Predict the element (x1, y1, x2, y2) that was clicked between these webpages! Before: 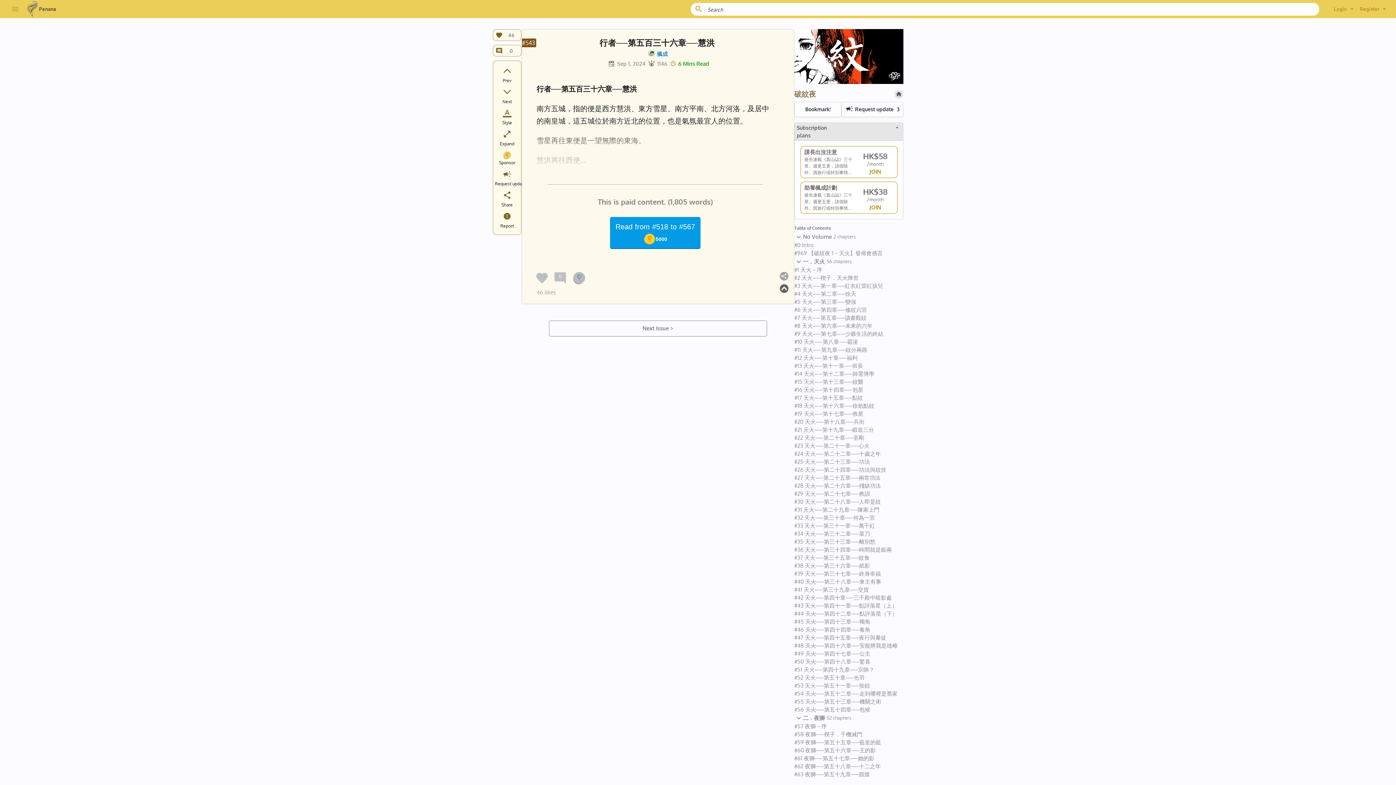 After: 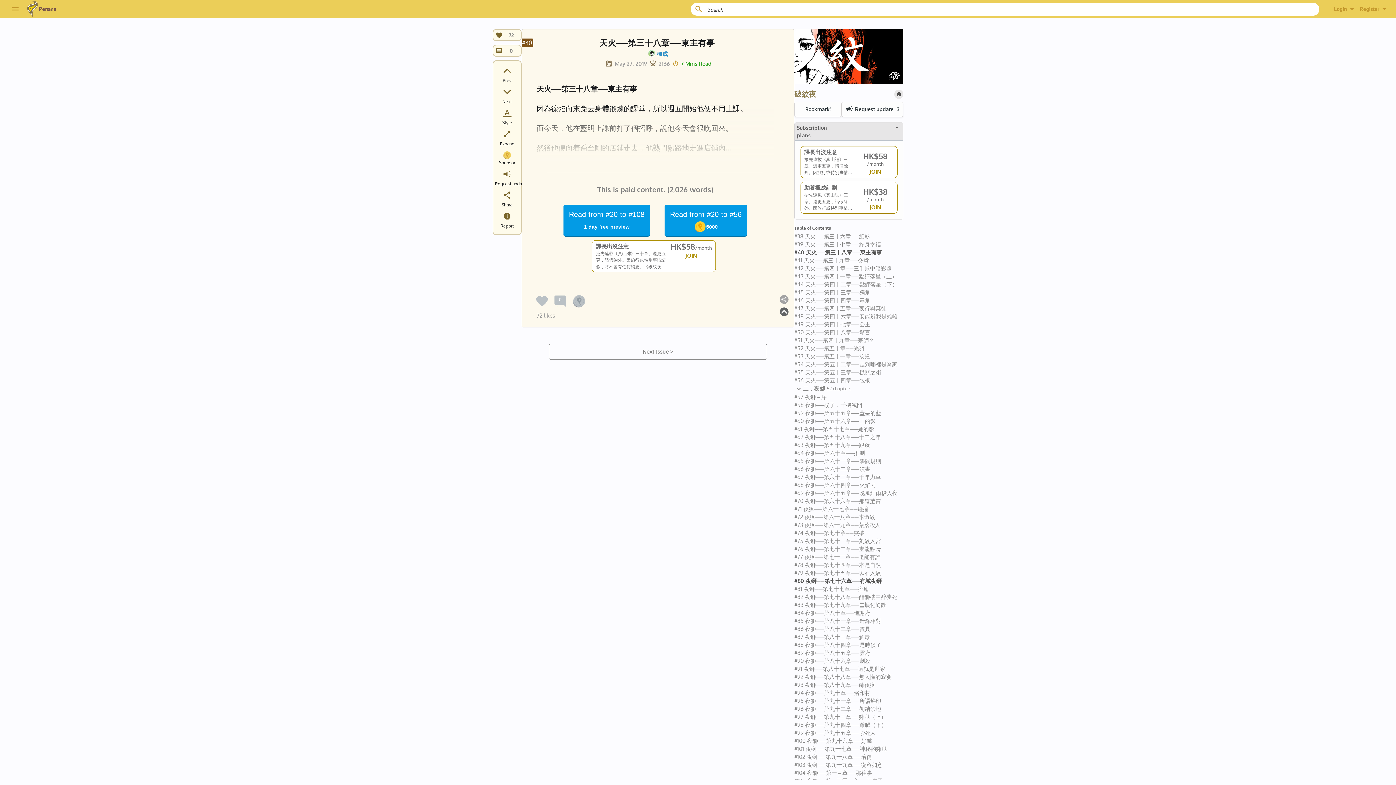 Action: bbox: (794, 578, 903, 586) label: #40 天火──第三十八章──東主有事